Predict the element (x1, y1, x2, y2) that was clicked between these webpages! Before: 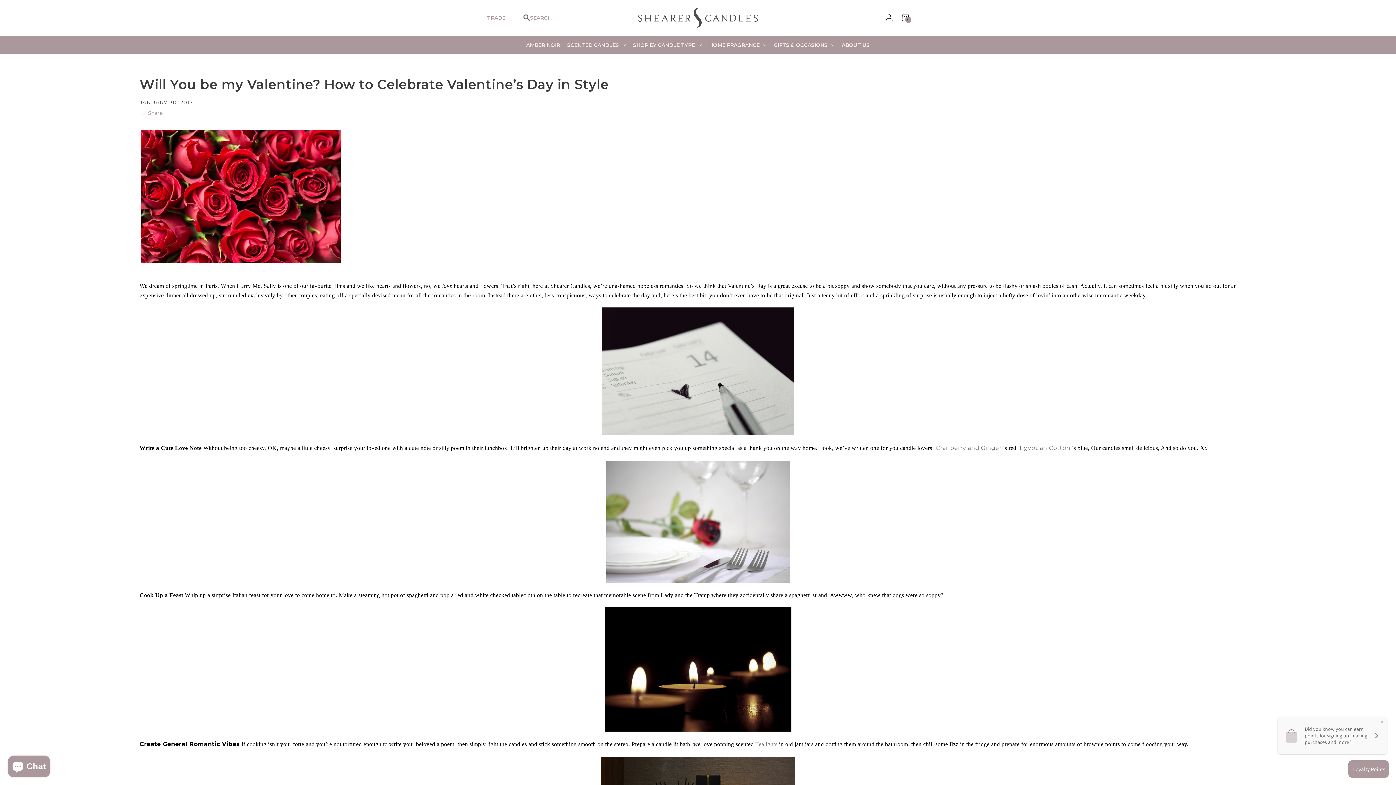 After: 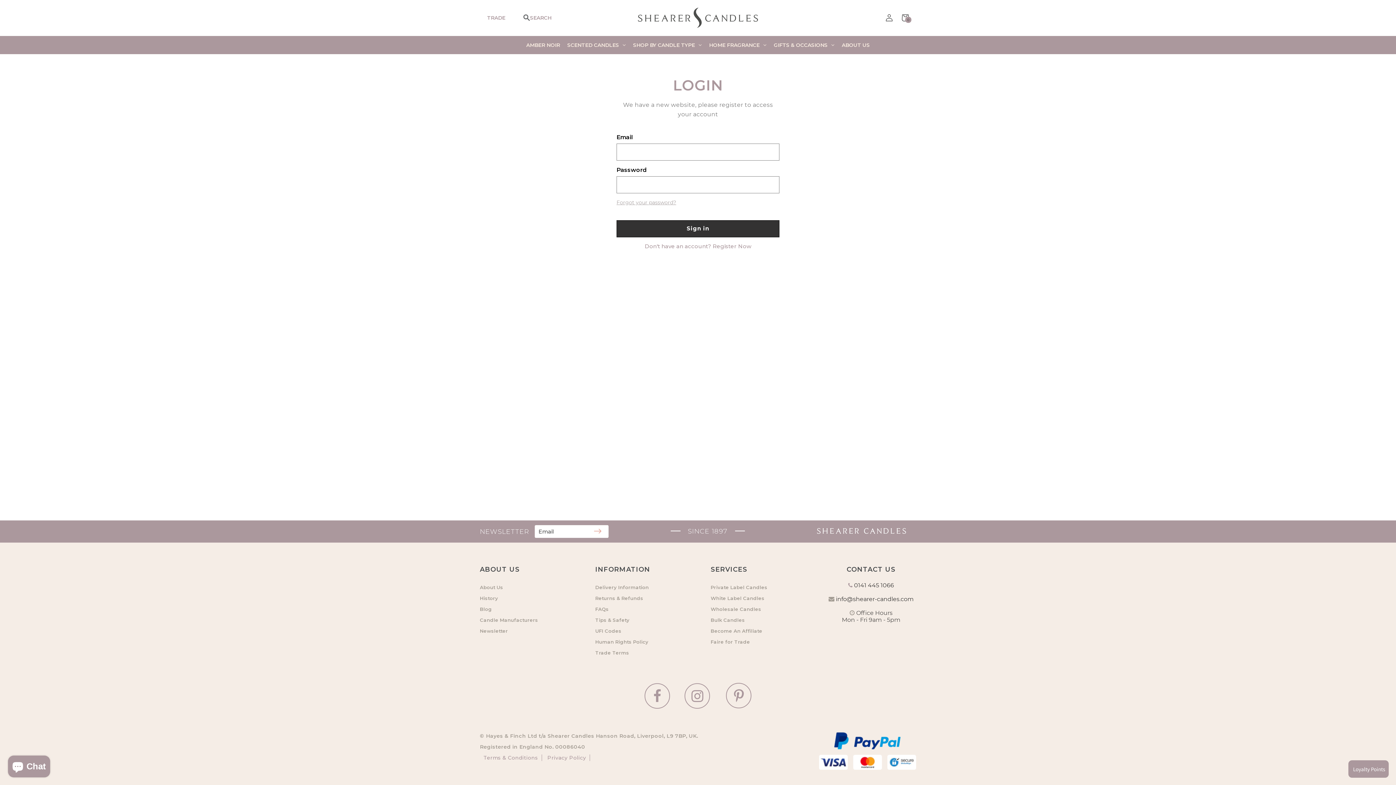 Action: bbox: (881, 9, 897, 25) label: Log in